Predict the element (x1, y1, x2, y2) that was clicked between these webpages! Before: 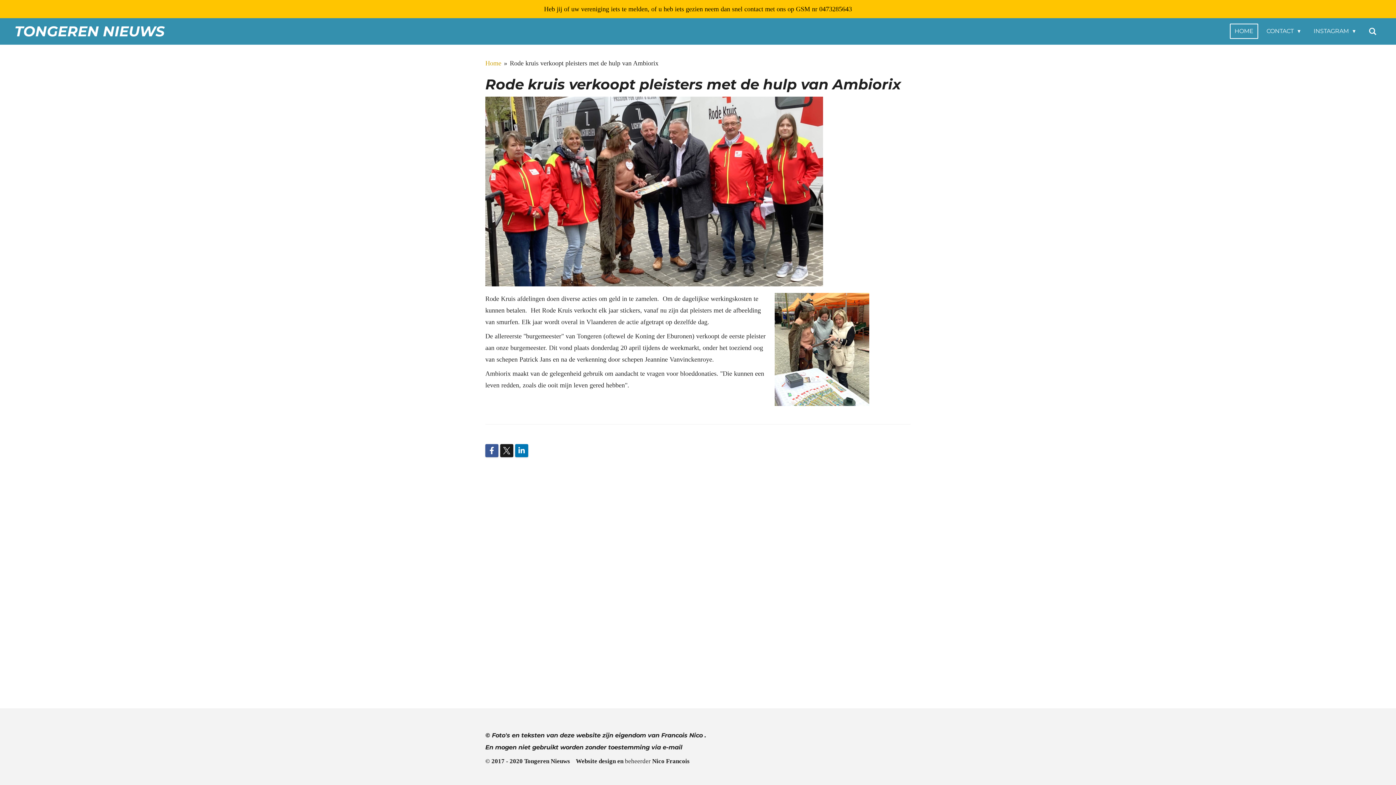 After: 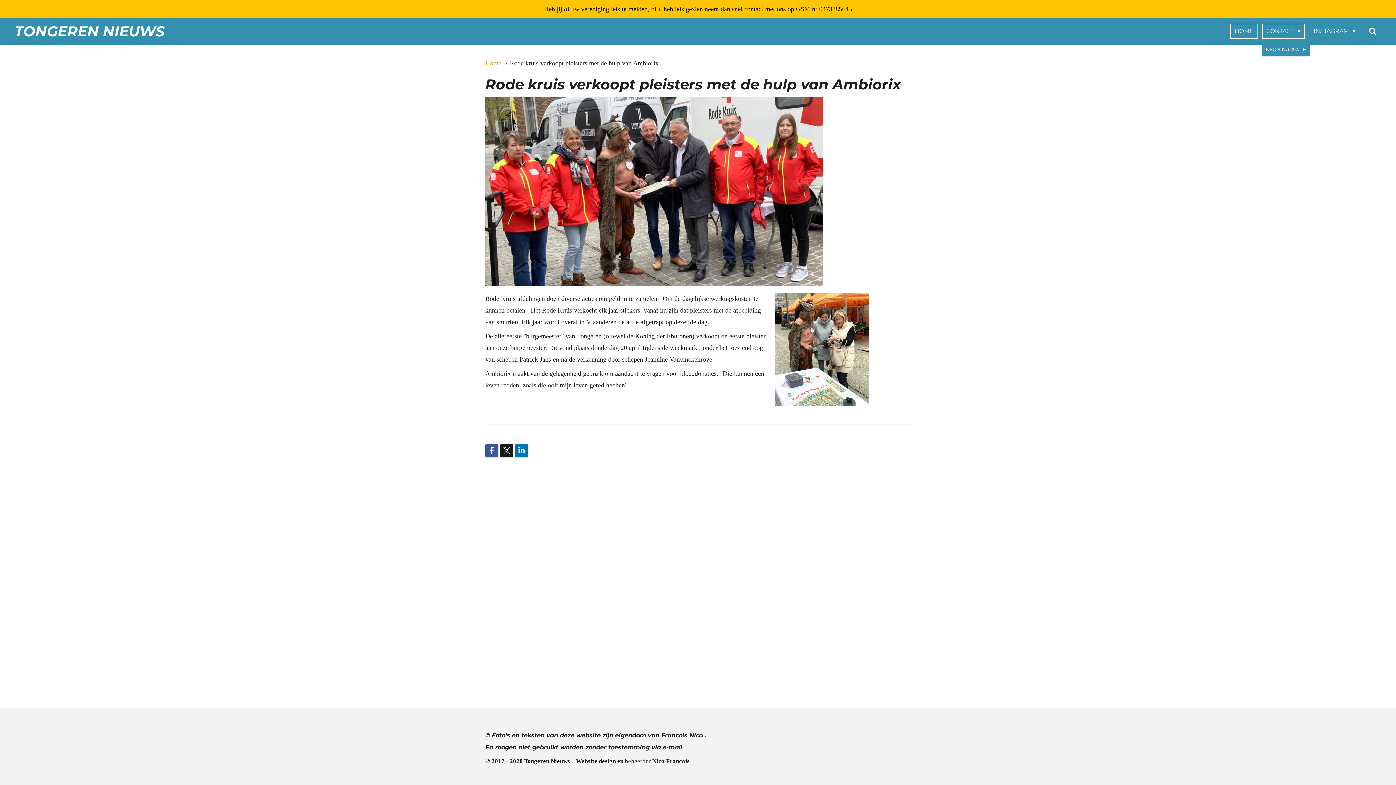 Action: bbox: (1262, 23, 1305, 38) label: CONTACT 